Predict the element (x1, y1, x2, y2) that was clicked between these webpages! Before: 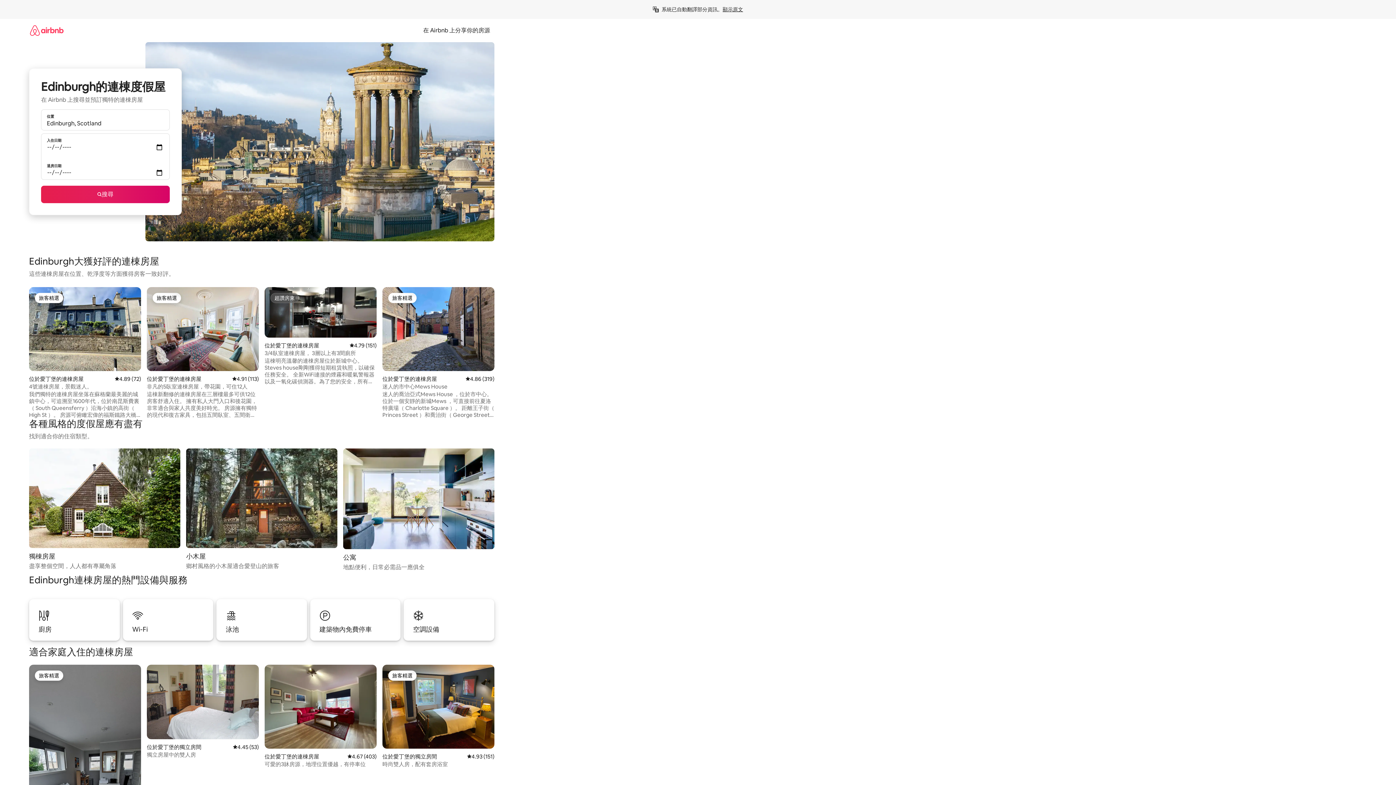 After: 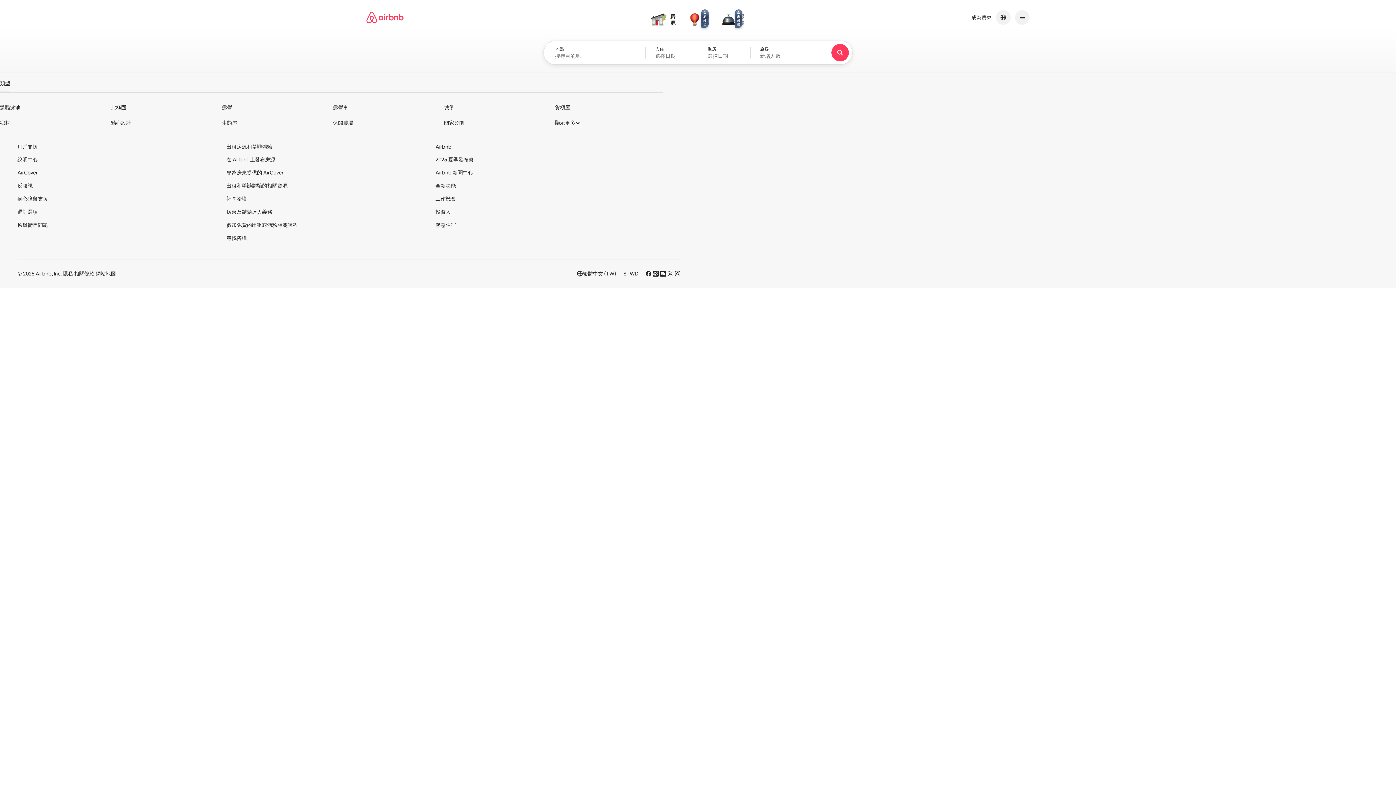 Action: bbox: (29, 18, 63, 41)